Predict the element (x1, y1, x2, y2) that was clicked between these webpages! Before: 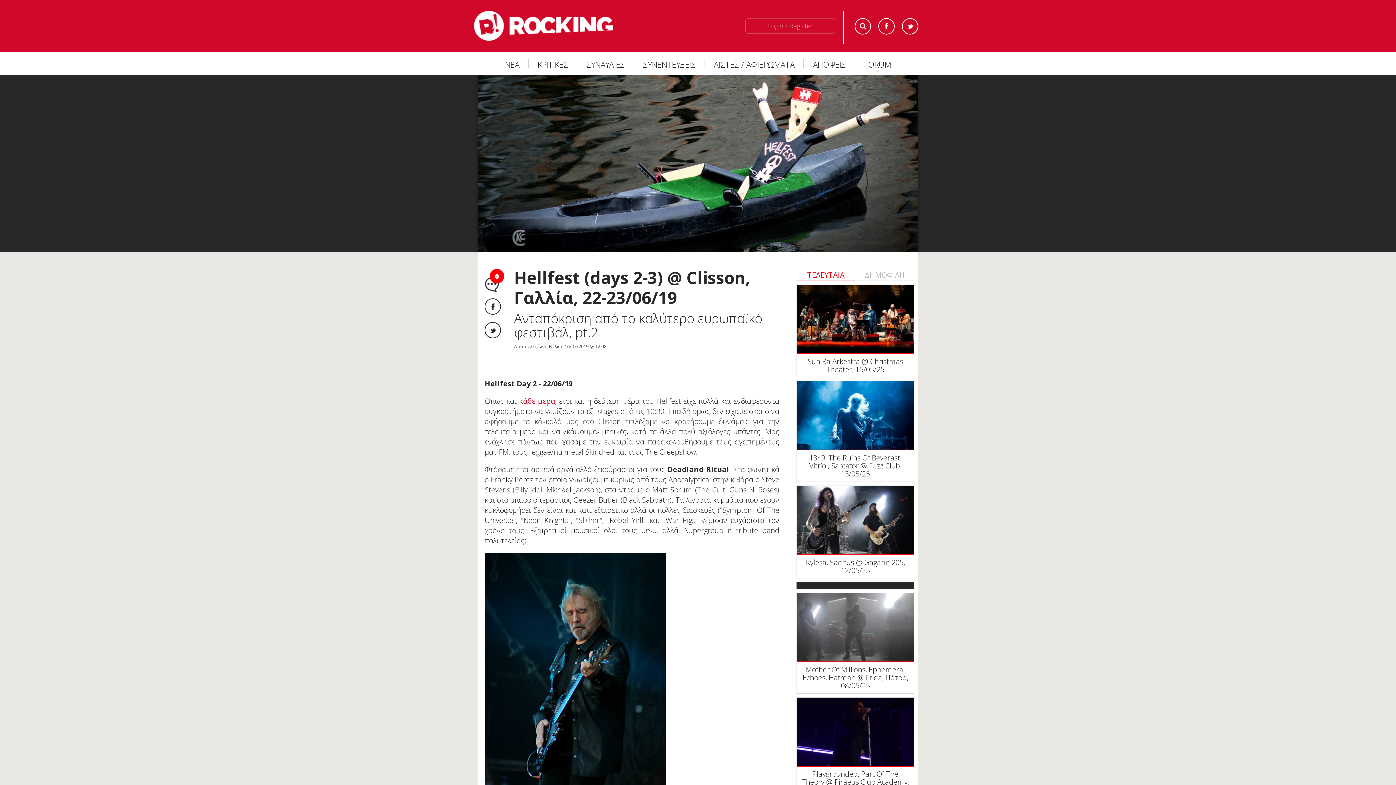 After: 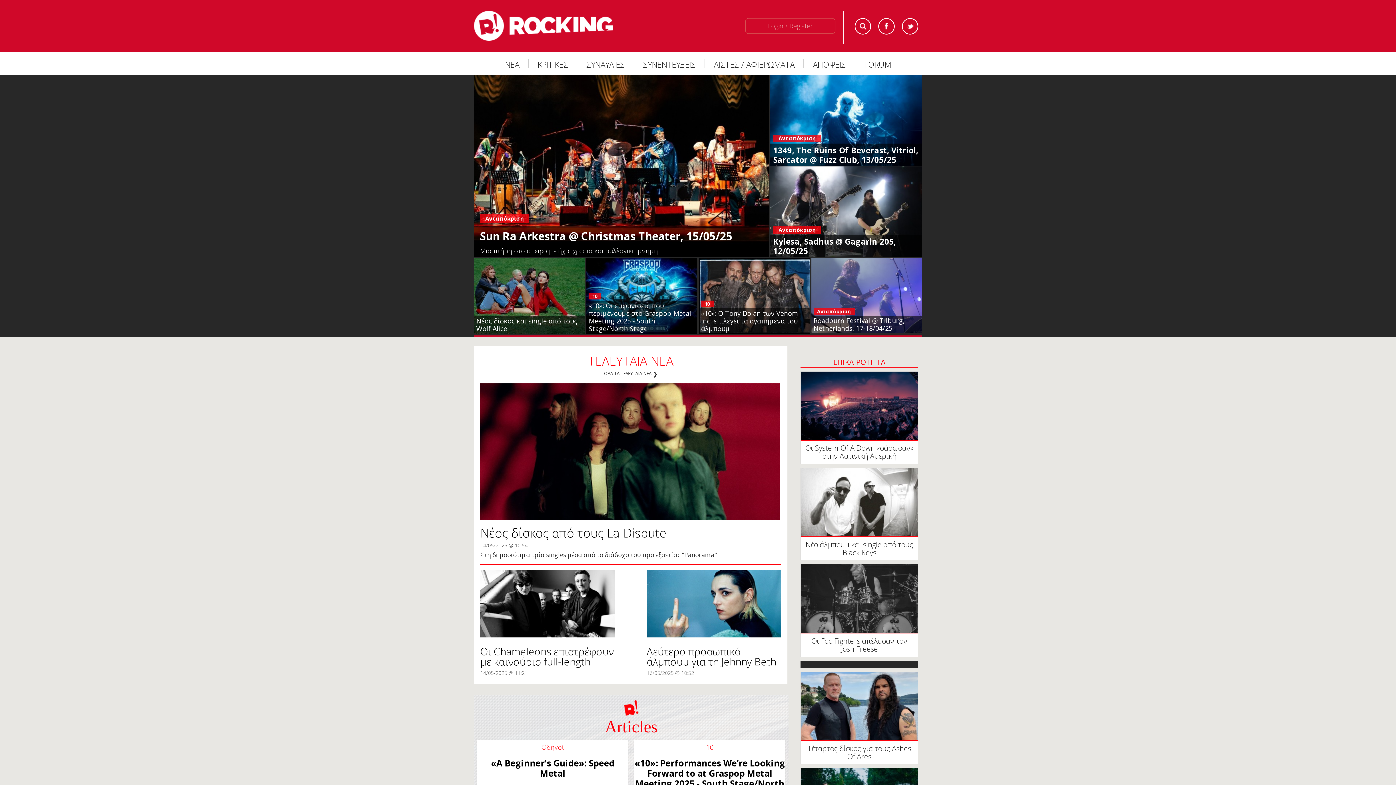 Action: bbox: (474, 10, 636, 40)